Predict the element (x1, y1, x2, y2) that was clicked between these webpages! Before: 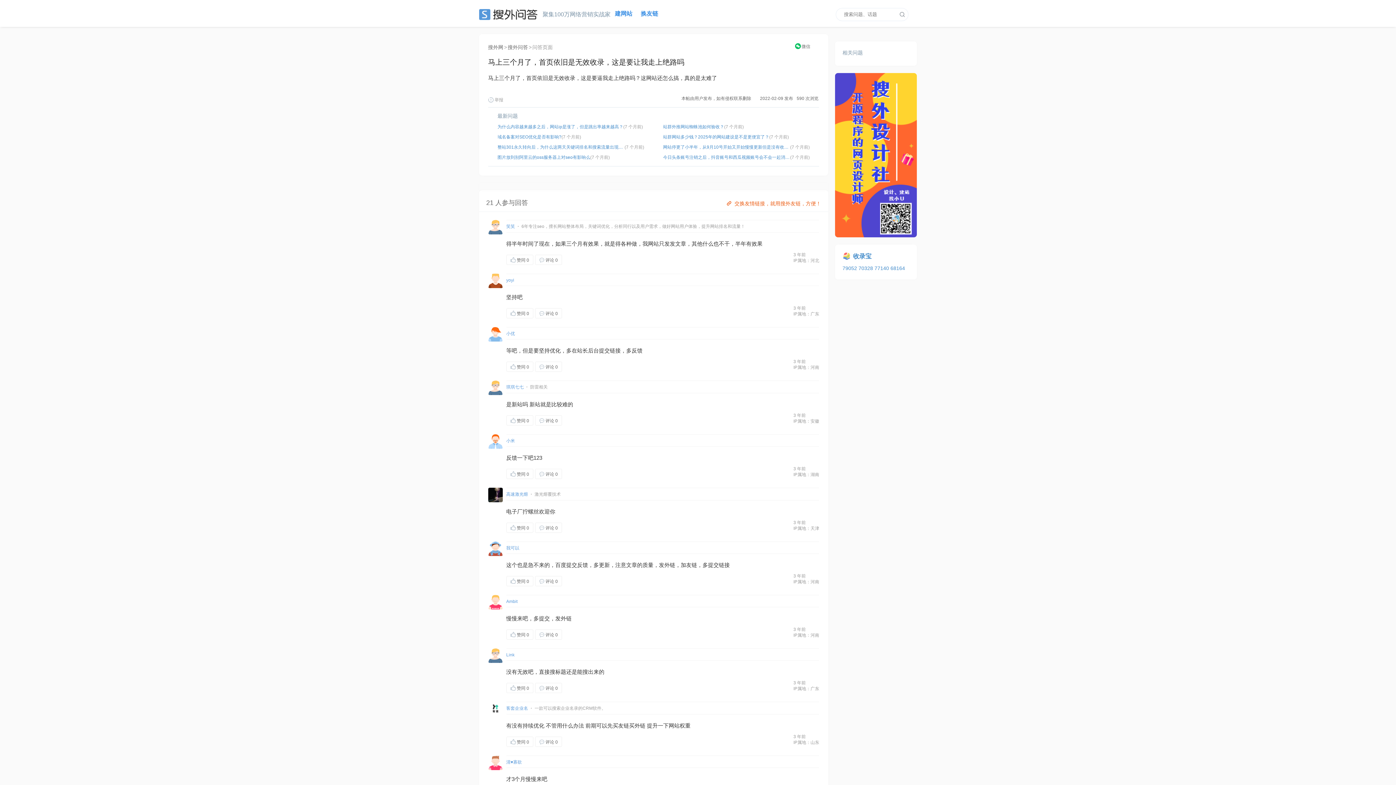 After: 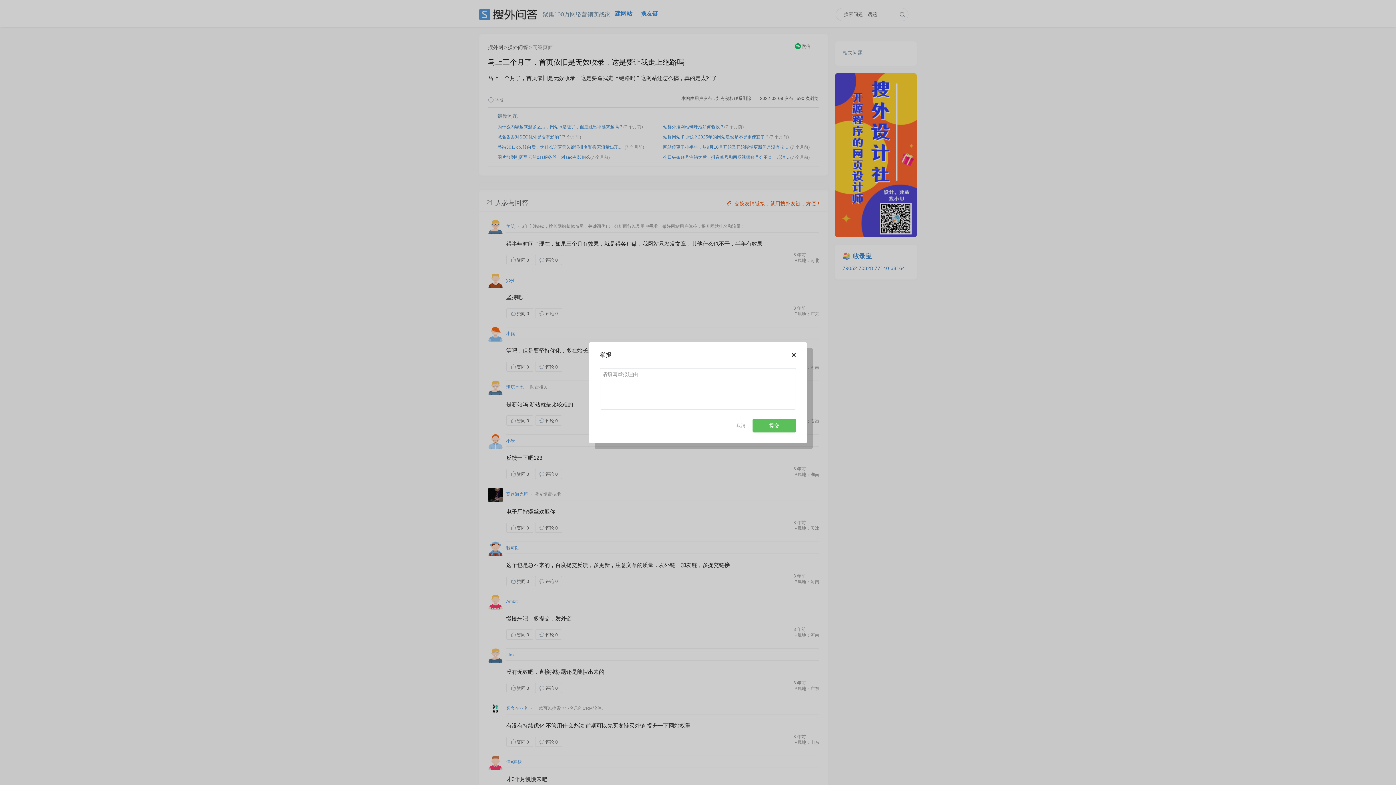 Action: bbox: (585, 579, 600, 584) label: 举报